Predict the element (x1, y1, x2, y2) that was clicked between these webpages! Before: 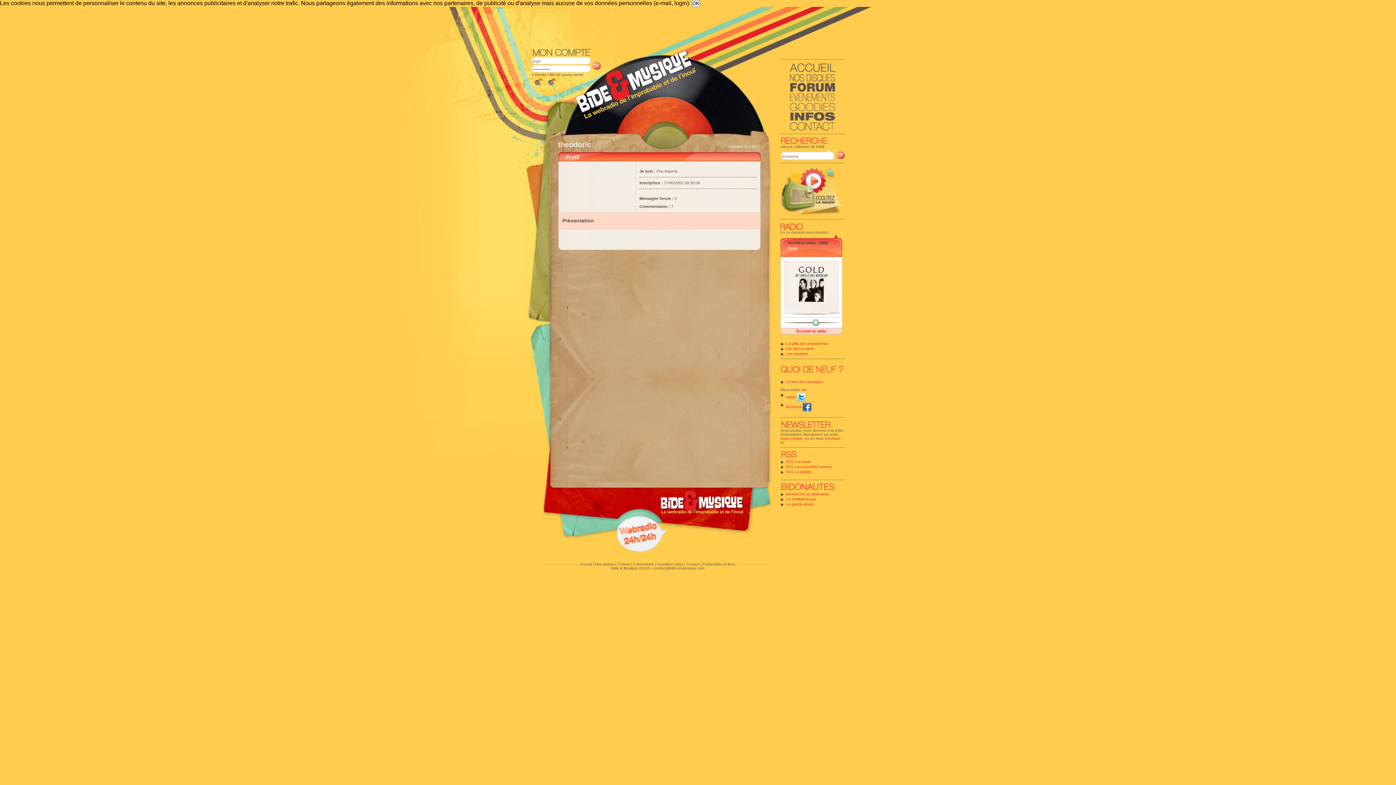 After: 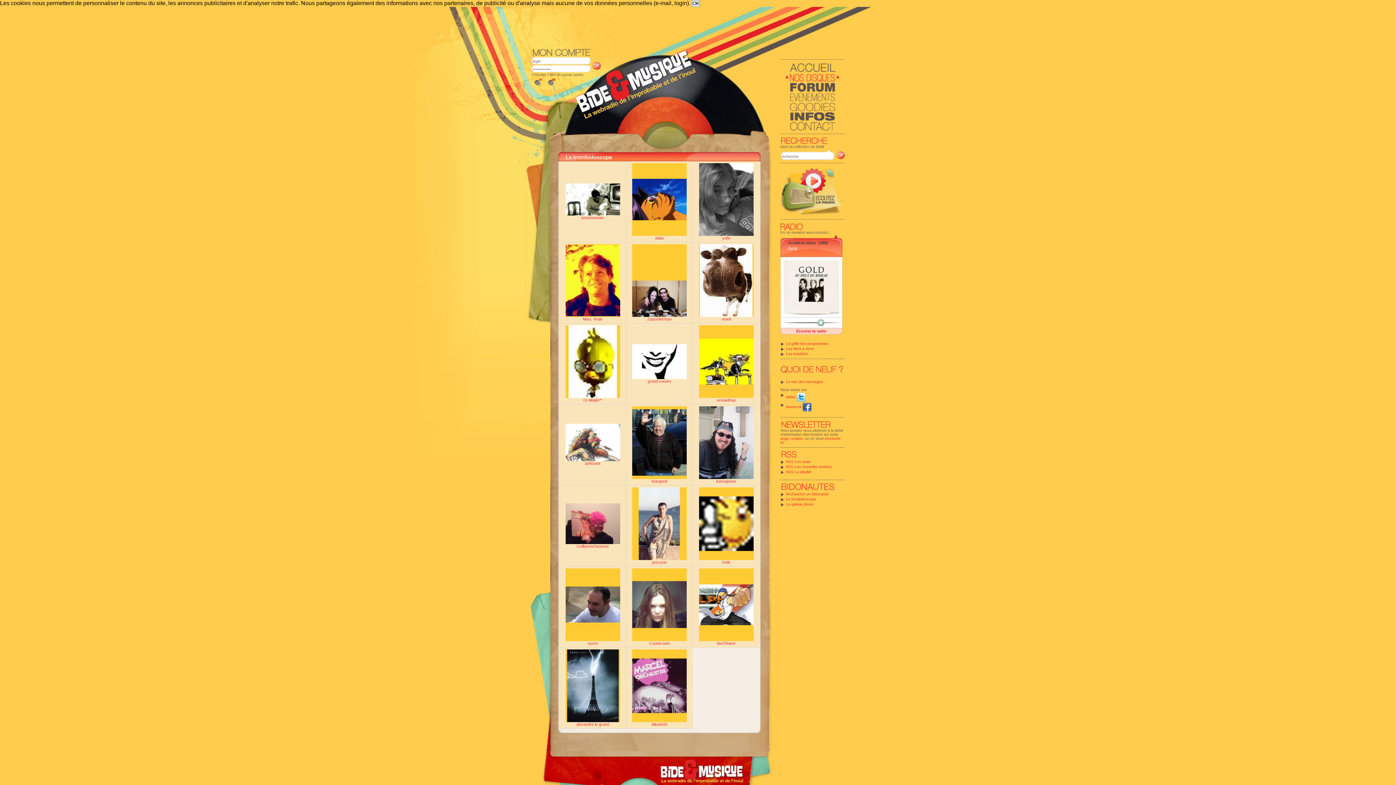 Action: bbox: (786, 497, 816, 501) label: Le trombidoscope